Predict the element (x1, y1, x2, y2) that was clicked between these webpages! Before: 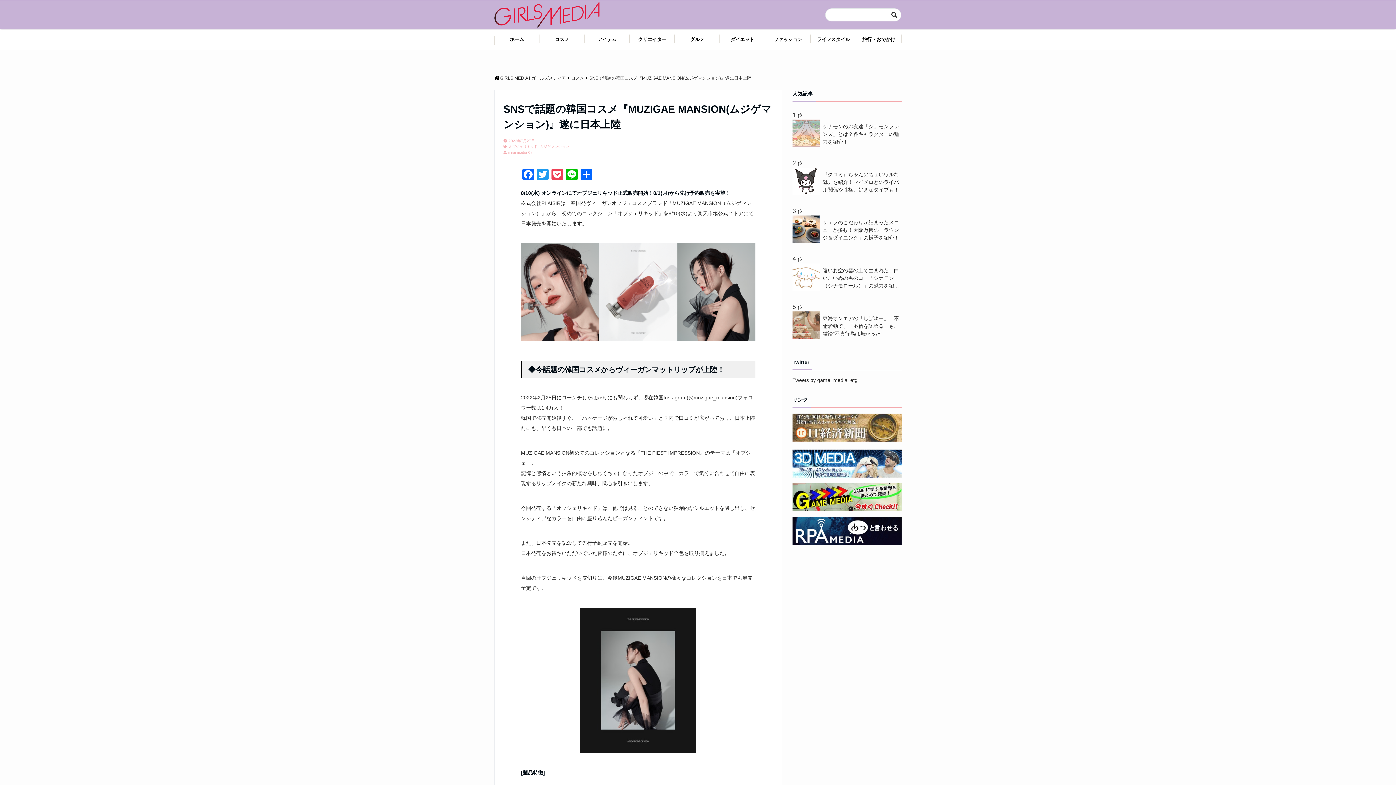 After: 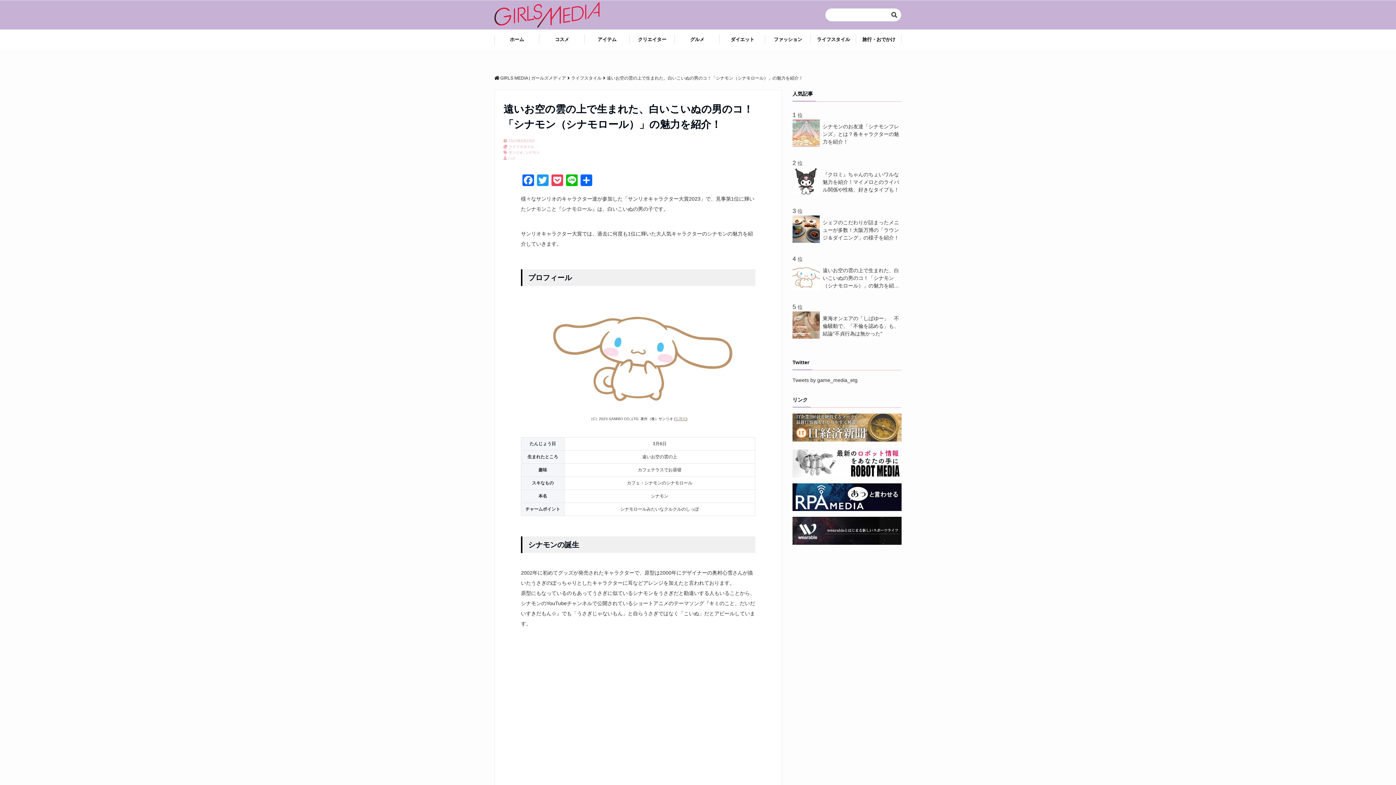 Action: bbox: (792, 286, 822, 292)